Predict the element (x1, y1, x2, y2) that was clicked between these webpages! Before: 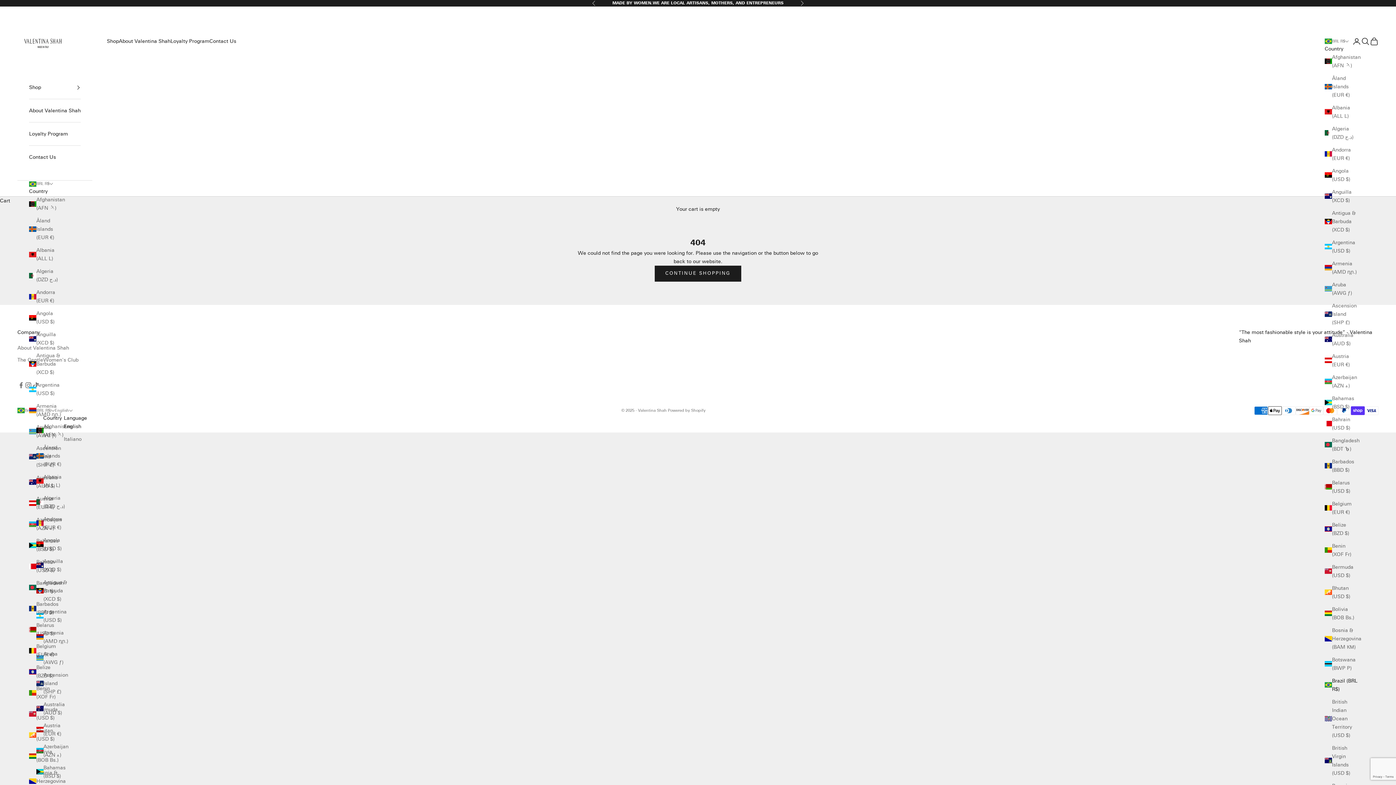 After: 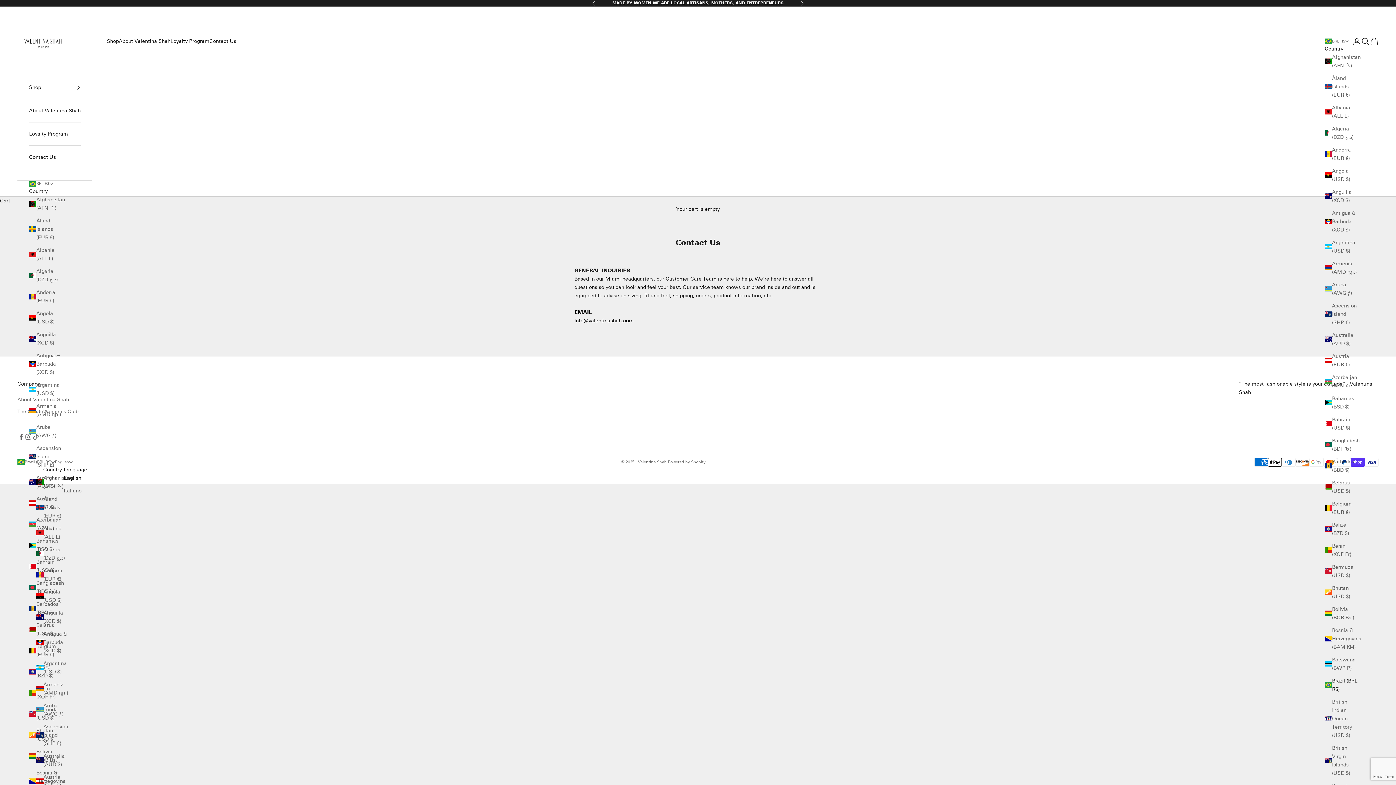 Action: label: Contact Us bbox: (209, 37, 236, 45)